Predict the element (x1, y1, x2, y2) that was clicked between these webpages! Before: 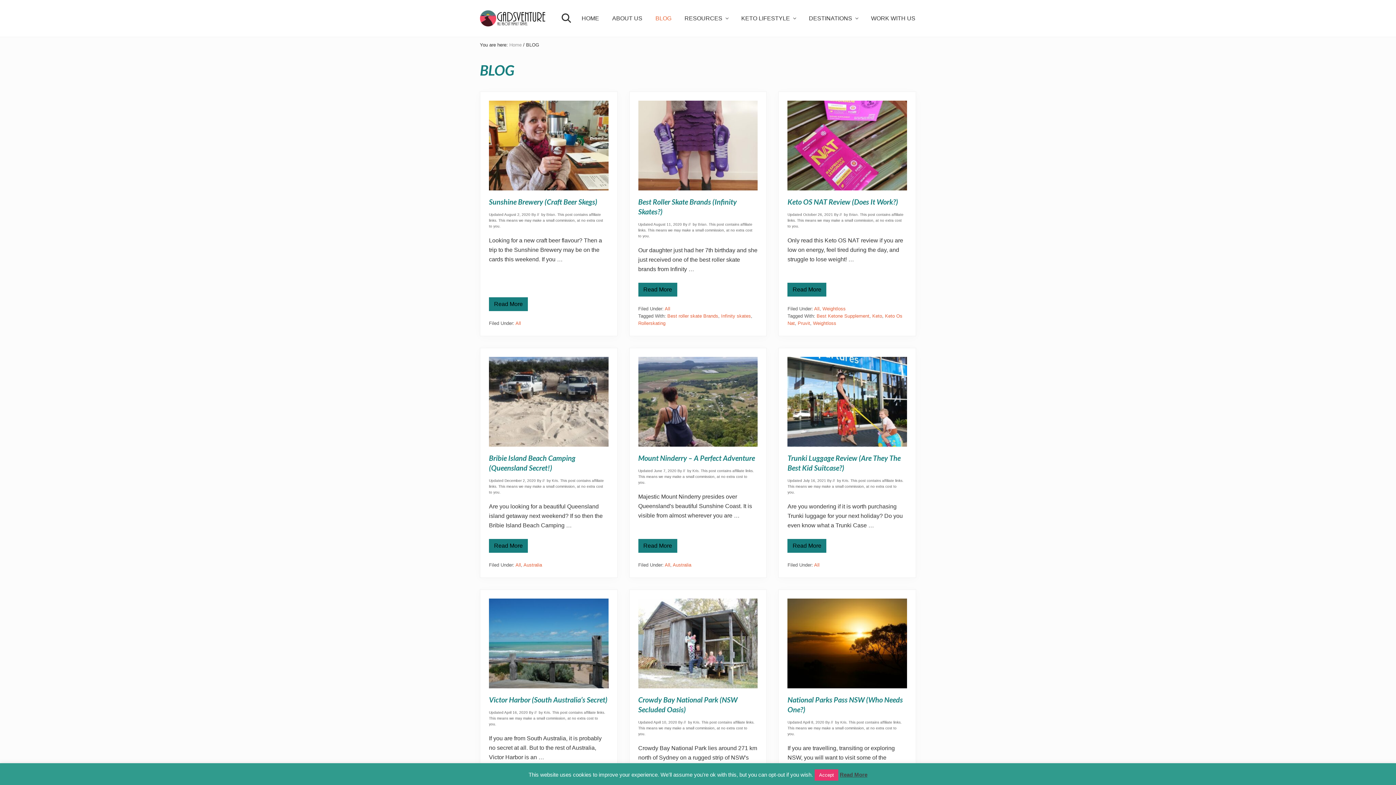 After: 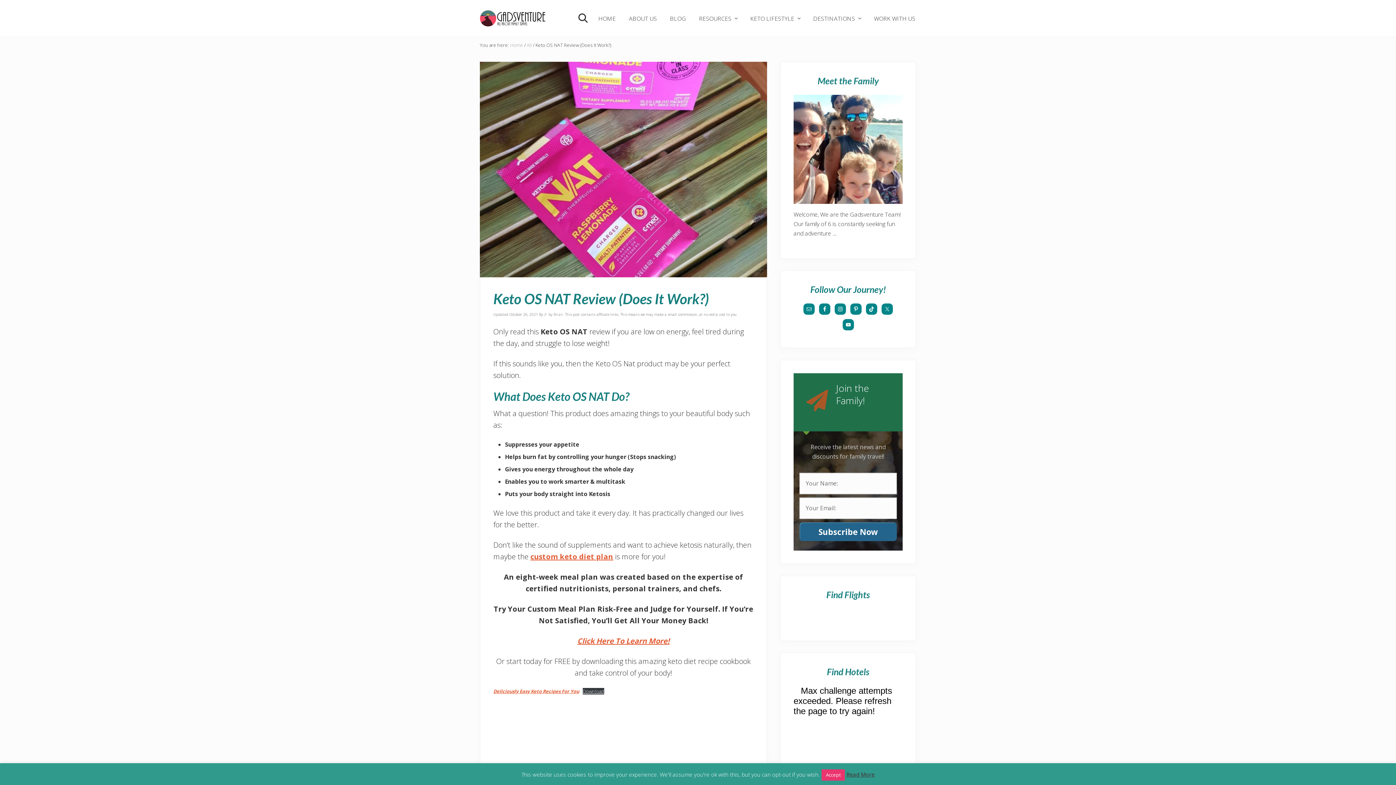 Action: label: Keto OS NAT Review (Does It Work?) bbox: (787, 197, 898, 206)